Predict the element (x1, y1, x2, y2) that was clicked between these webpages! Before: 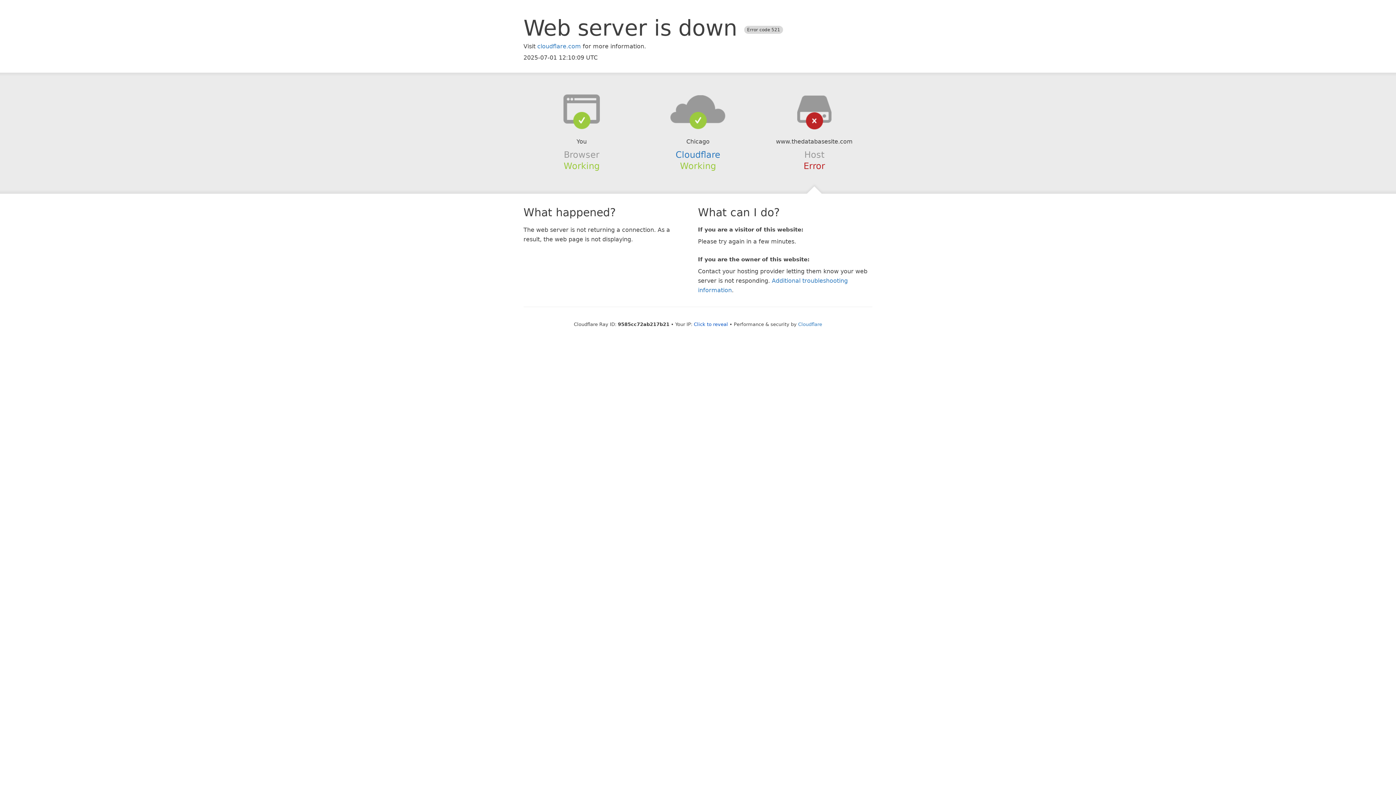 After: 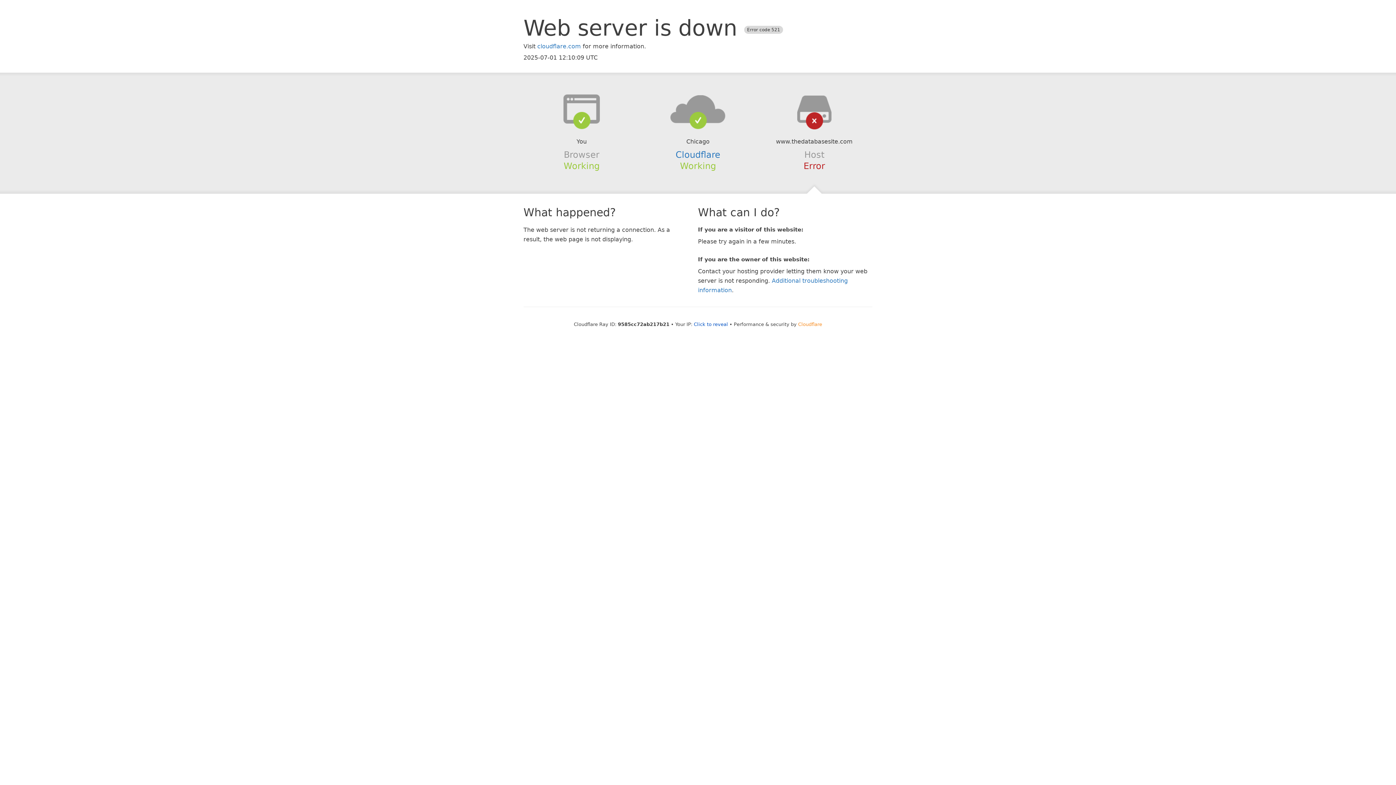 Action: label: Cloudflare bbox: (798, 321, 822, 327)